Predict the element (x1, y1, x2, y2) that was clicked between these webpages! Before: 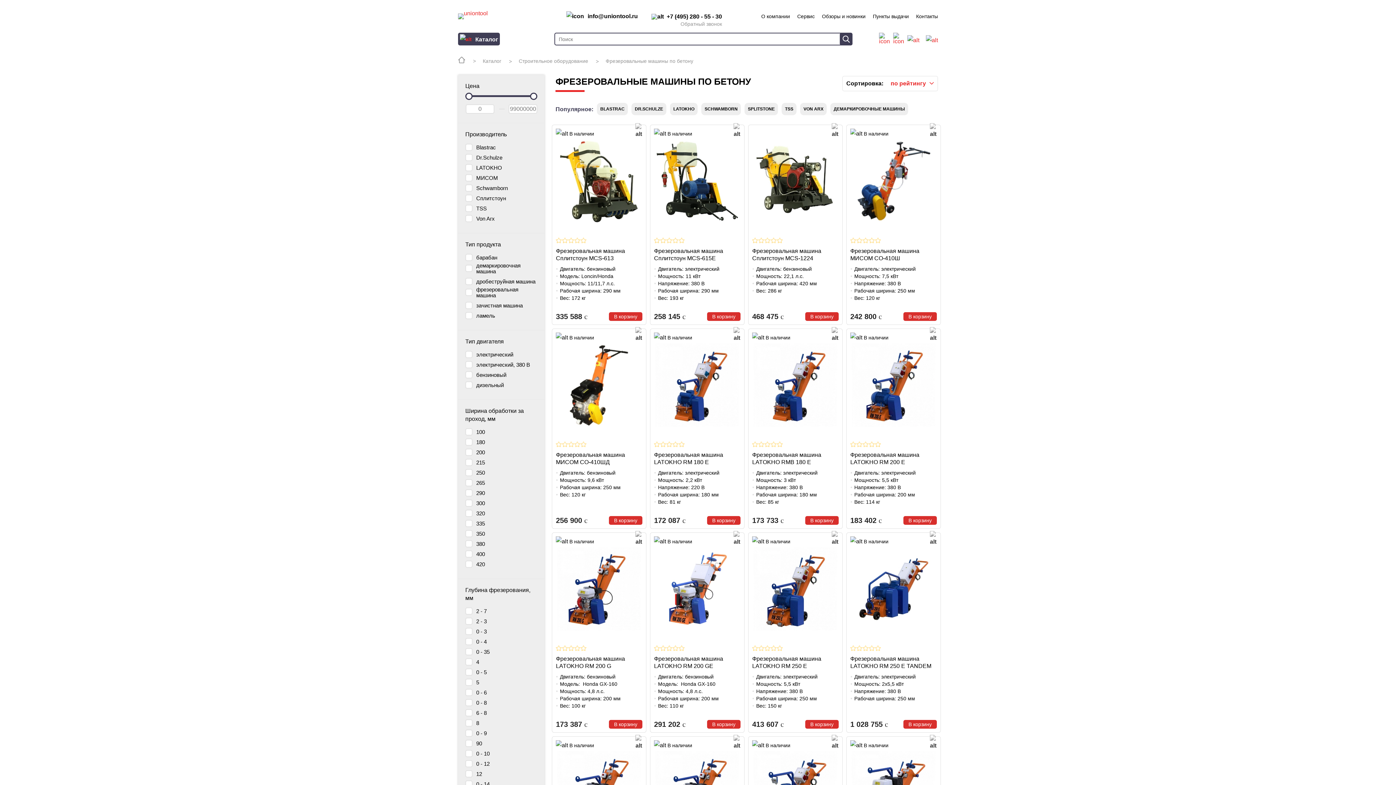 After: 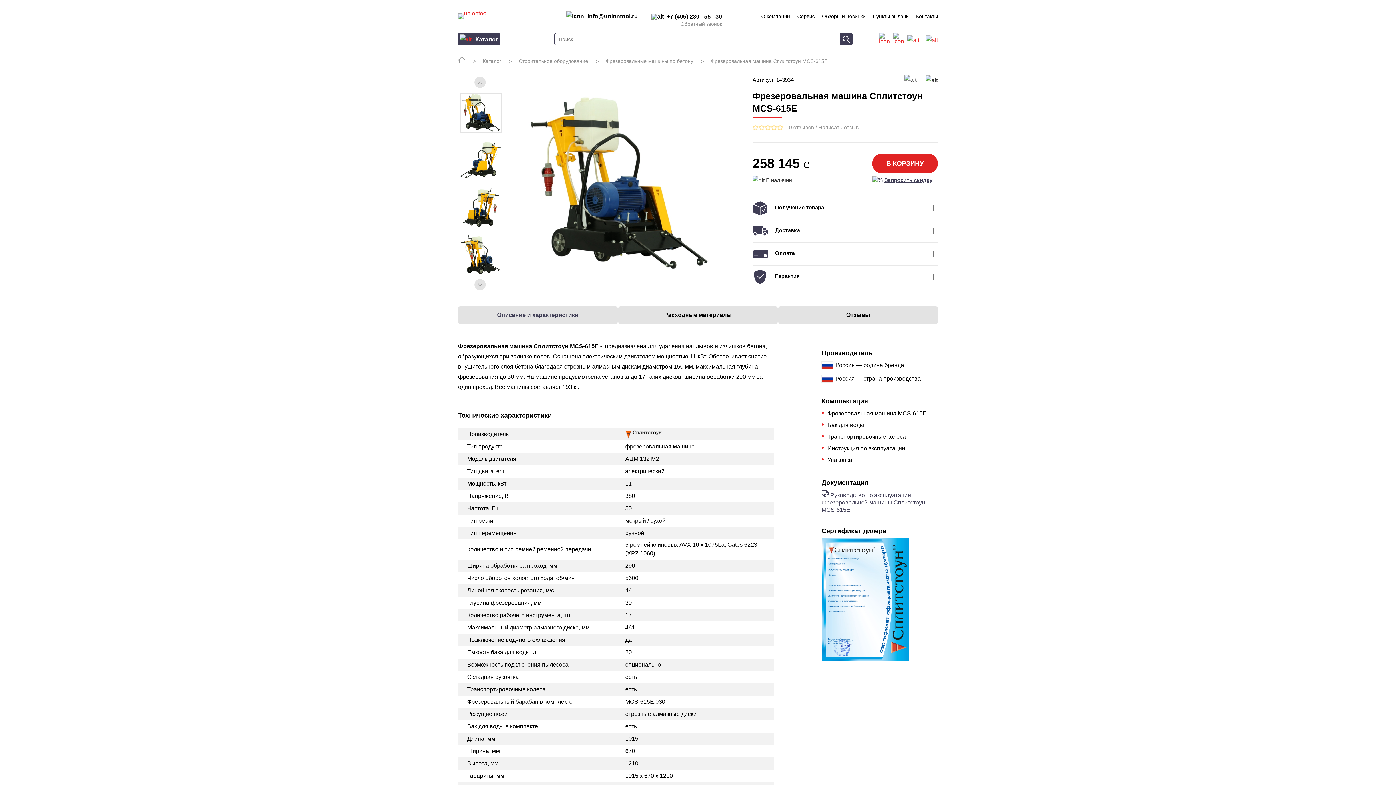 Action: bbox: (655, 128, 739, 234)